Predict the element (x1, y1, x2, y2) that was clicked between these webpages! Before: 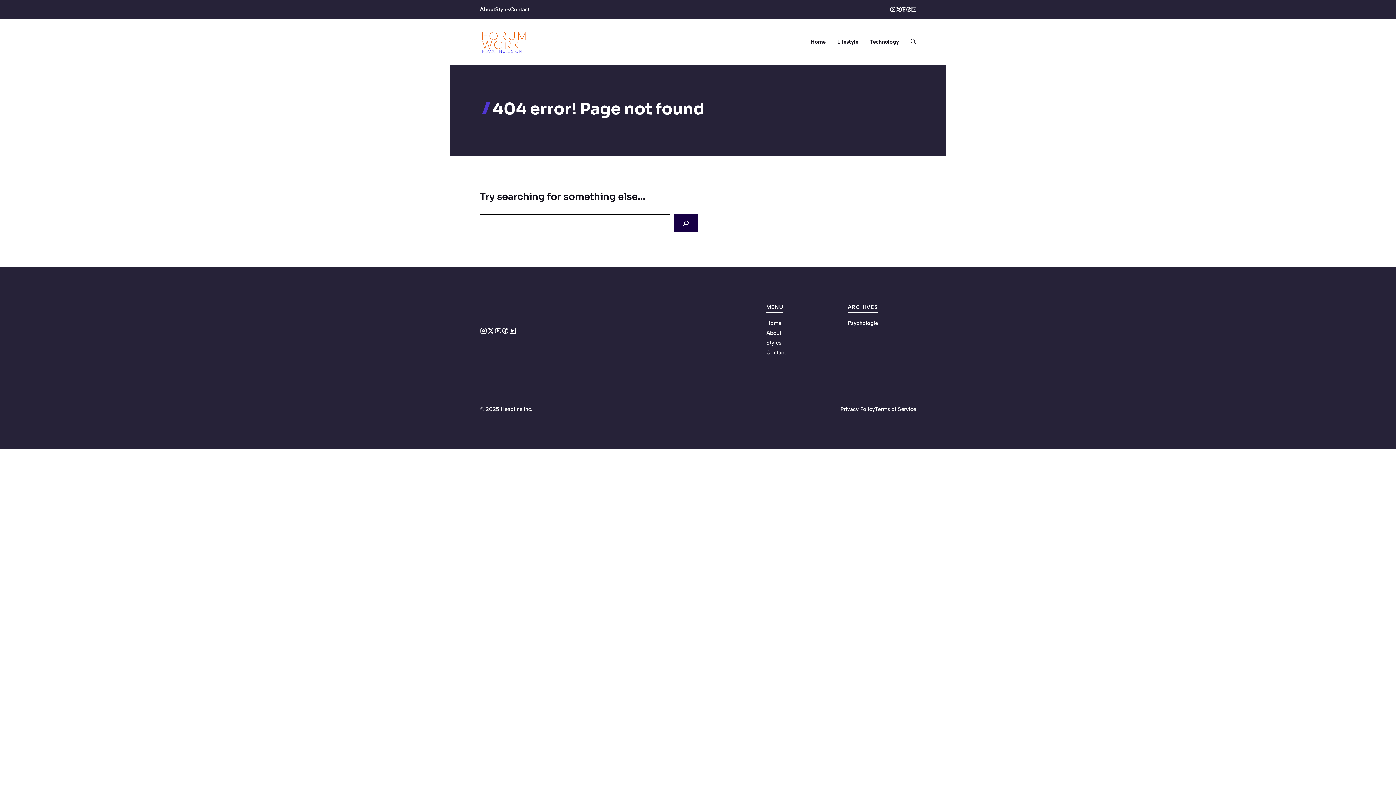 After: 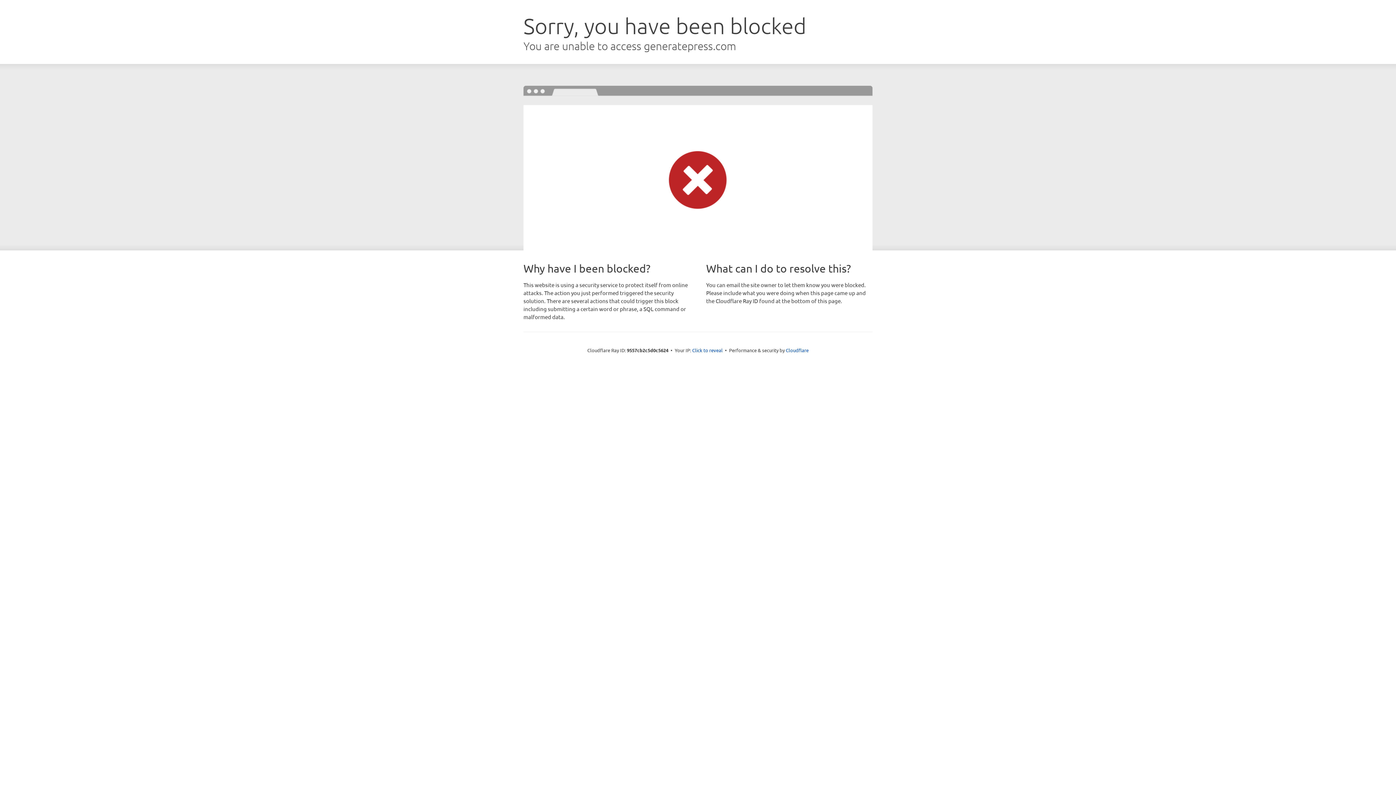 Action: label: Styles bbox: (495, 6, 510, 12)